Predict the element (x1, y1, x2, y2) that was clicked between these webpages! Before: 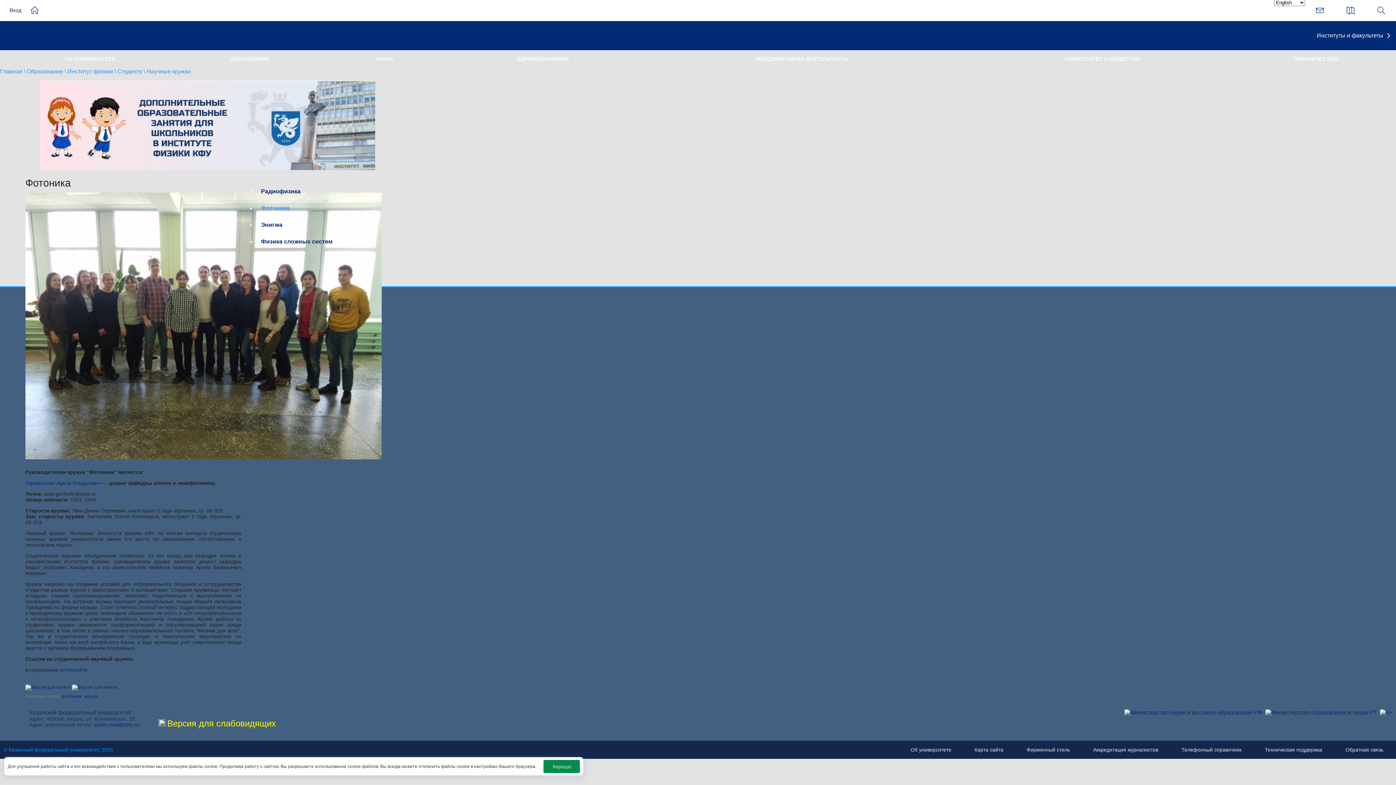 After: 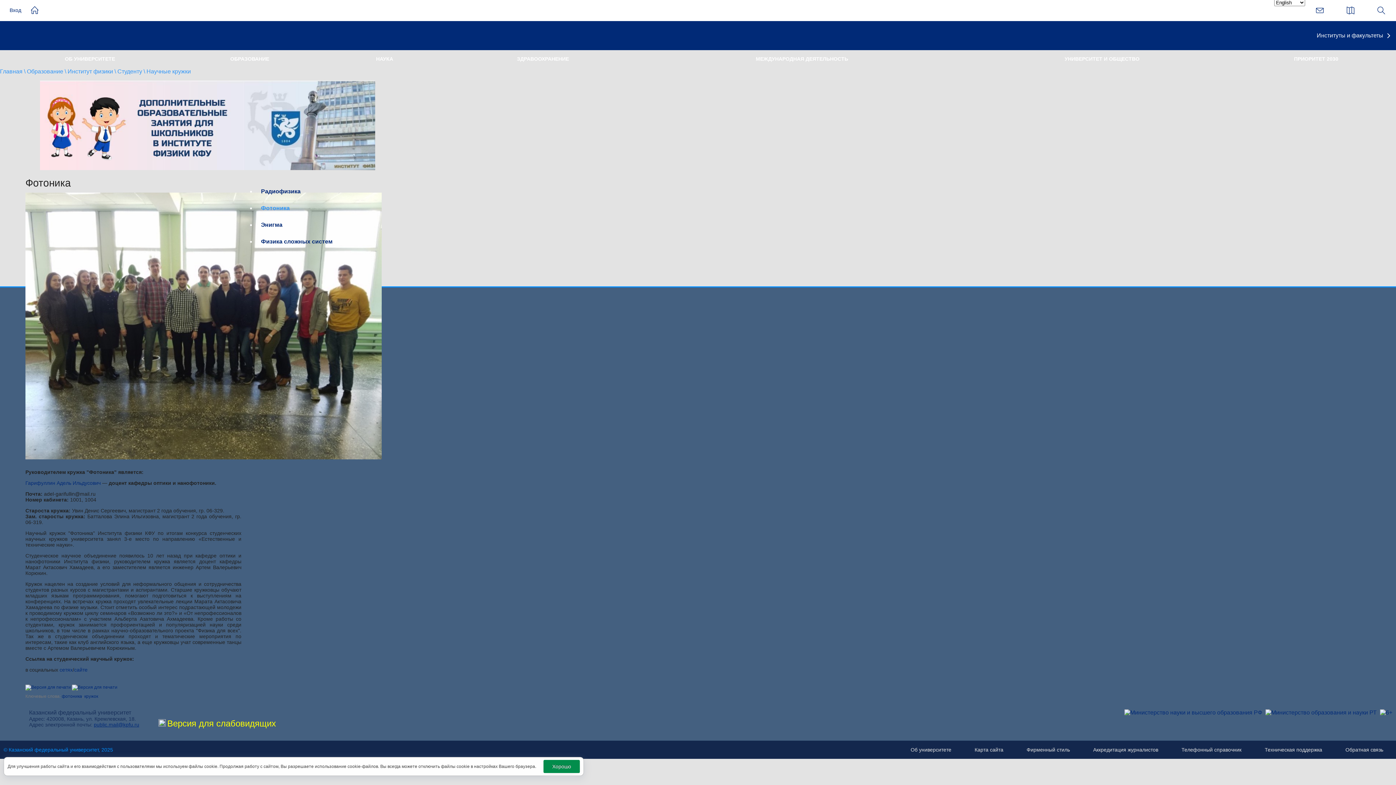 Action: label: public.mail@kpfu.ru bbox: (93, 722, 139, 728)